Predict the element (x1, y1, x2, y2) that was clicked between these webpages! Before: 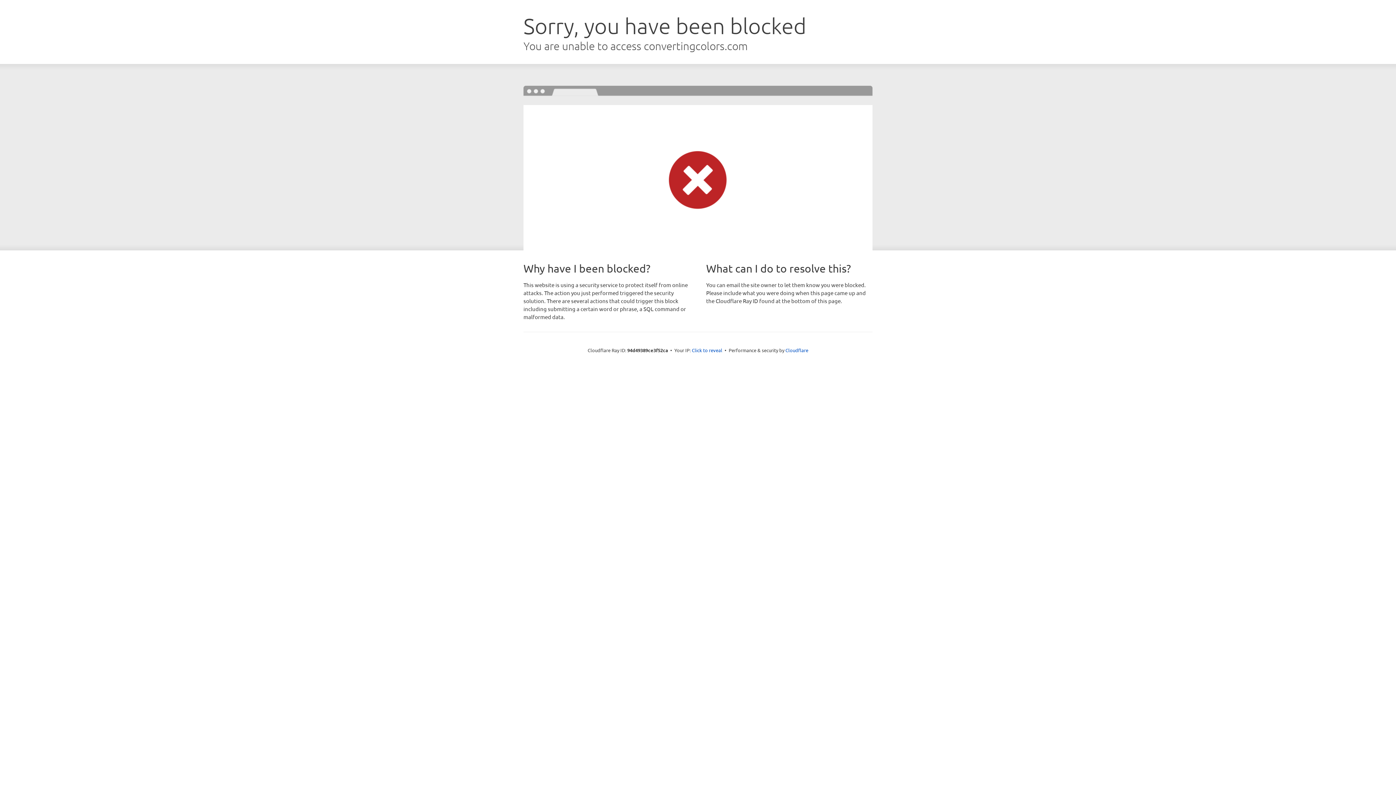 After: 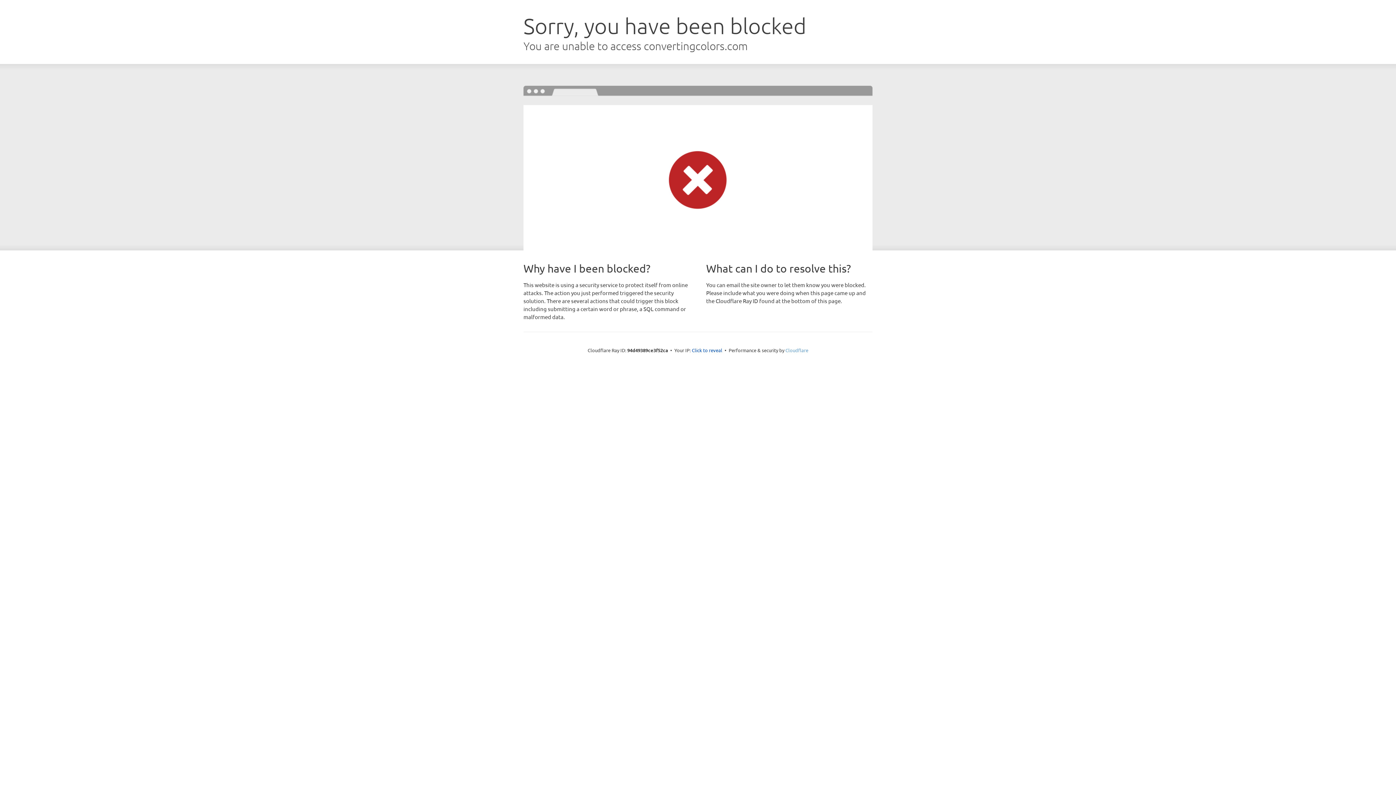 Action: bbox: (785, 347, 808, 353) label: Cloudflare